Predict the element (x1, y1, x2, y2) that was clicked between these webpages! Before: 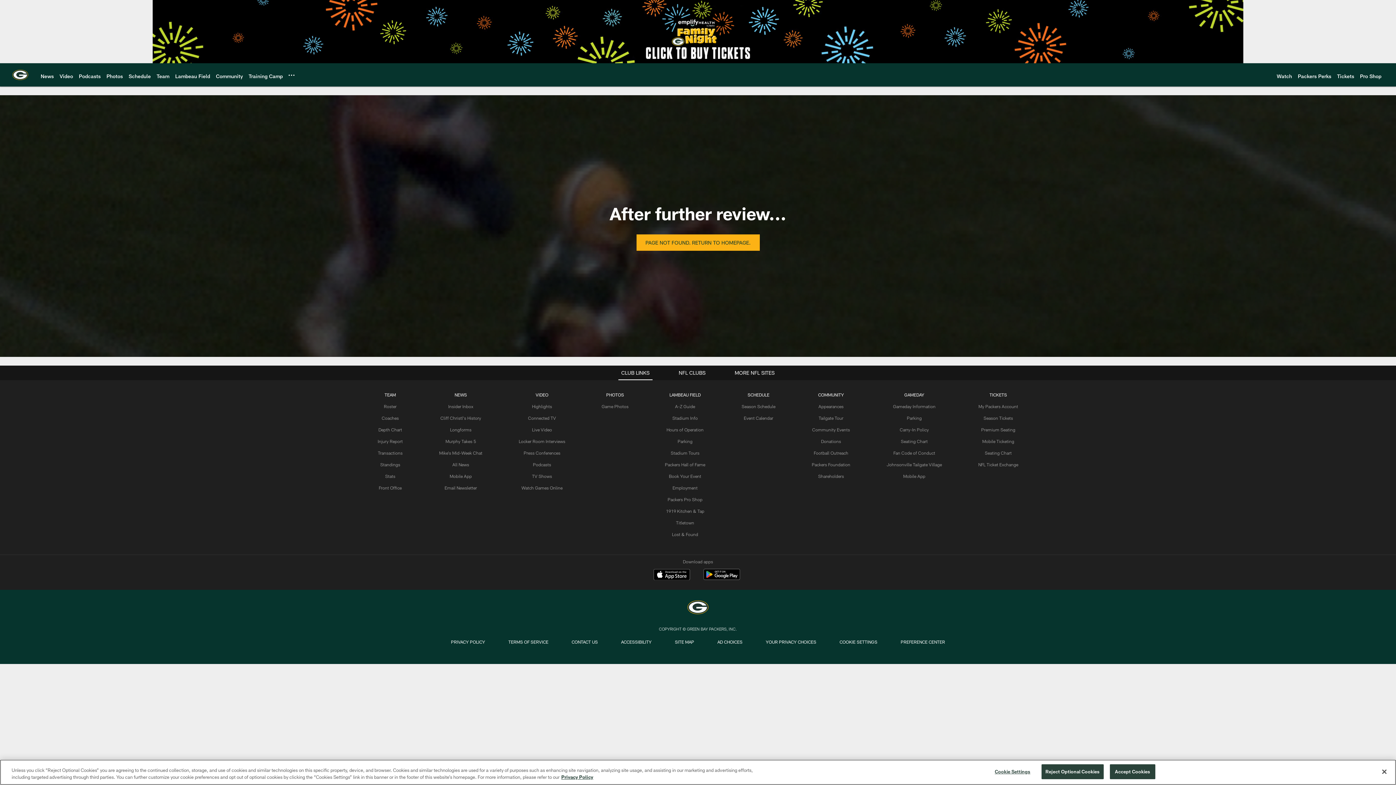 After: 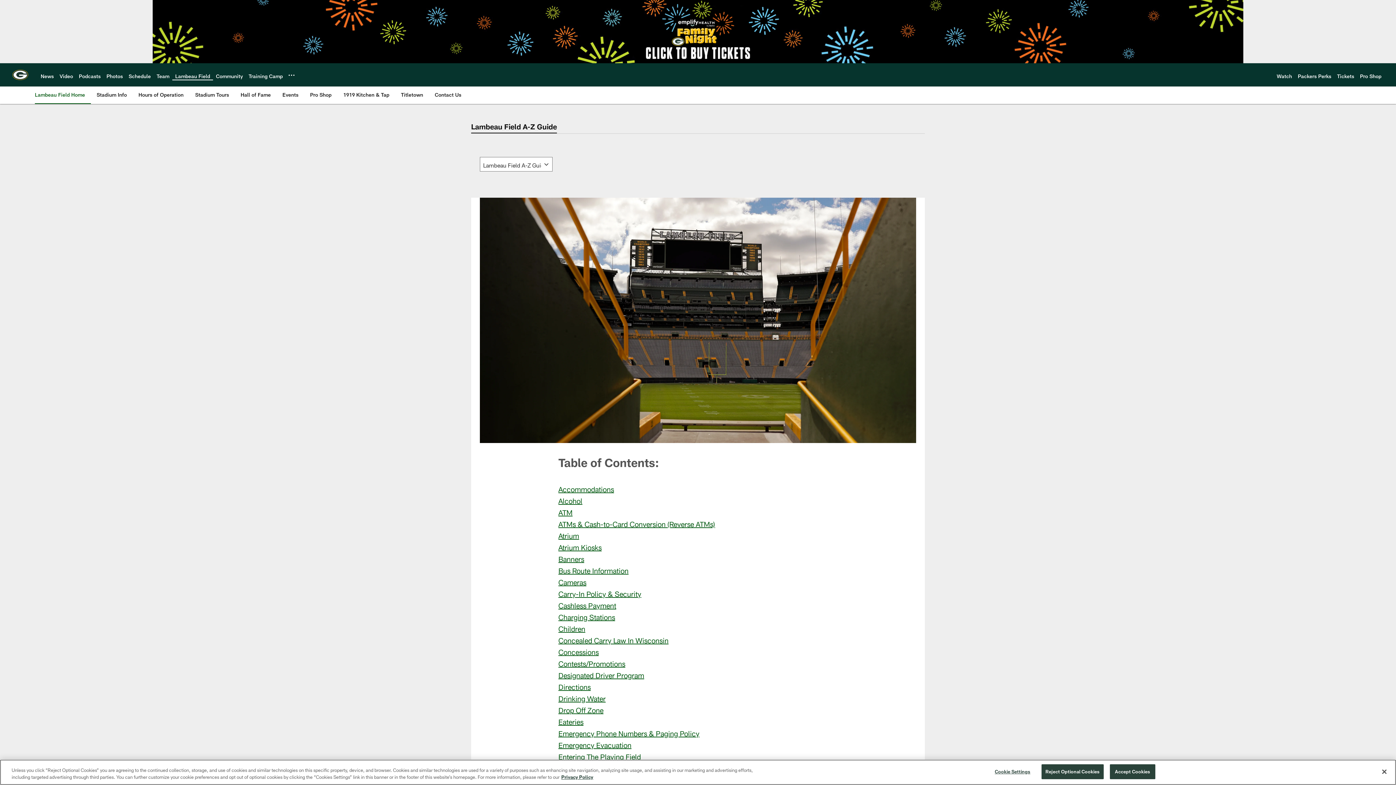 Action: label: A-Z Guide bbox: (675, 404, 695, 409)